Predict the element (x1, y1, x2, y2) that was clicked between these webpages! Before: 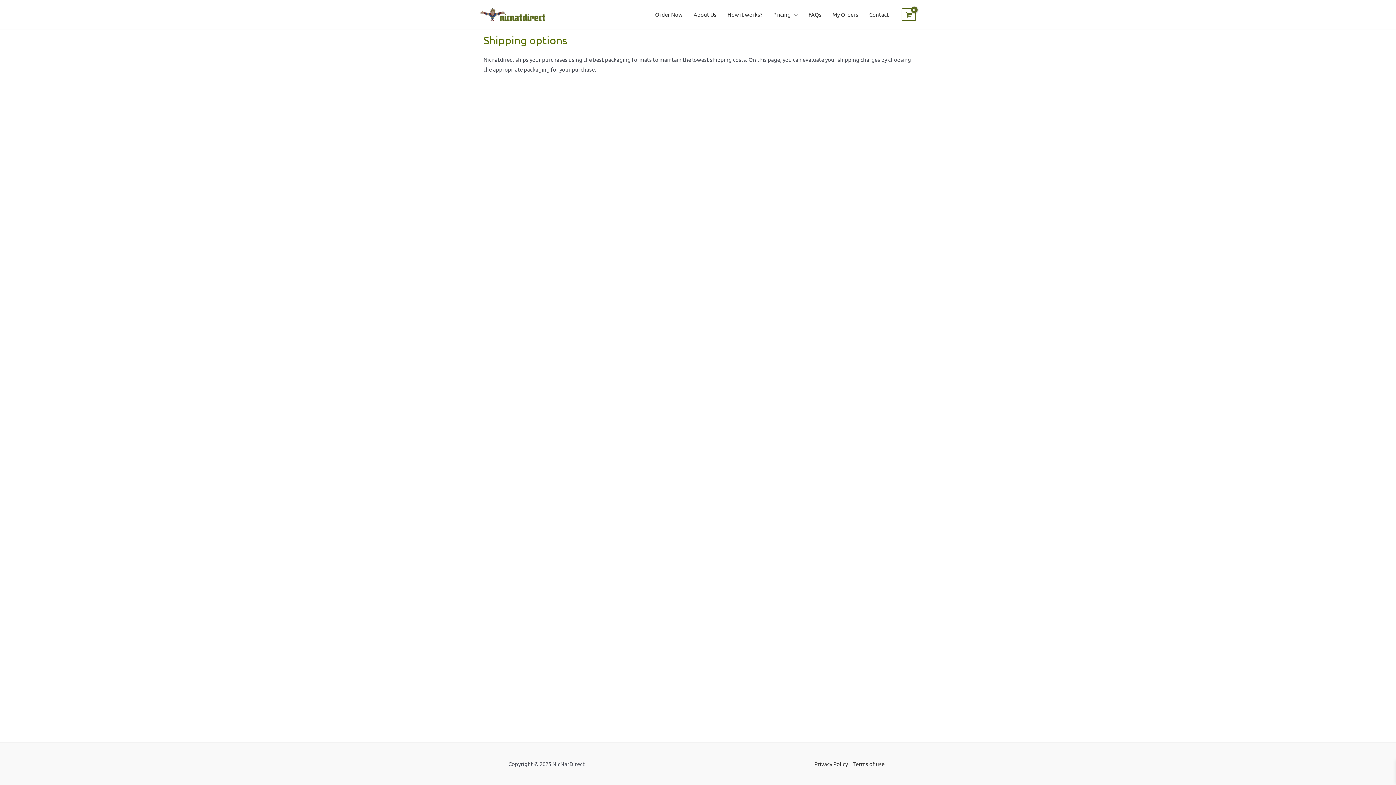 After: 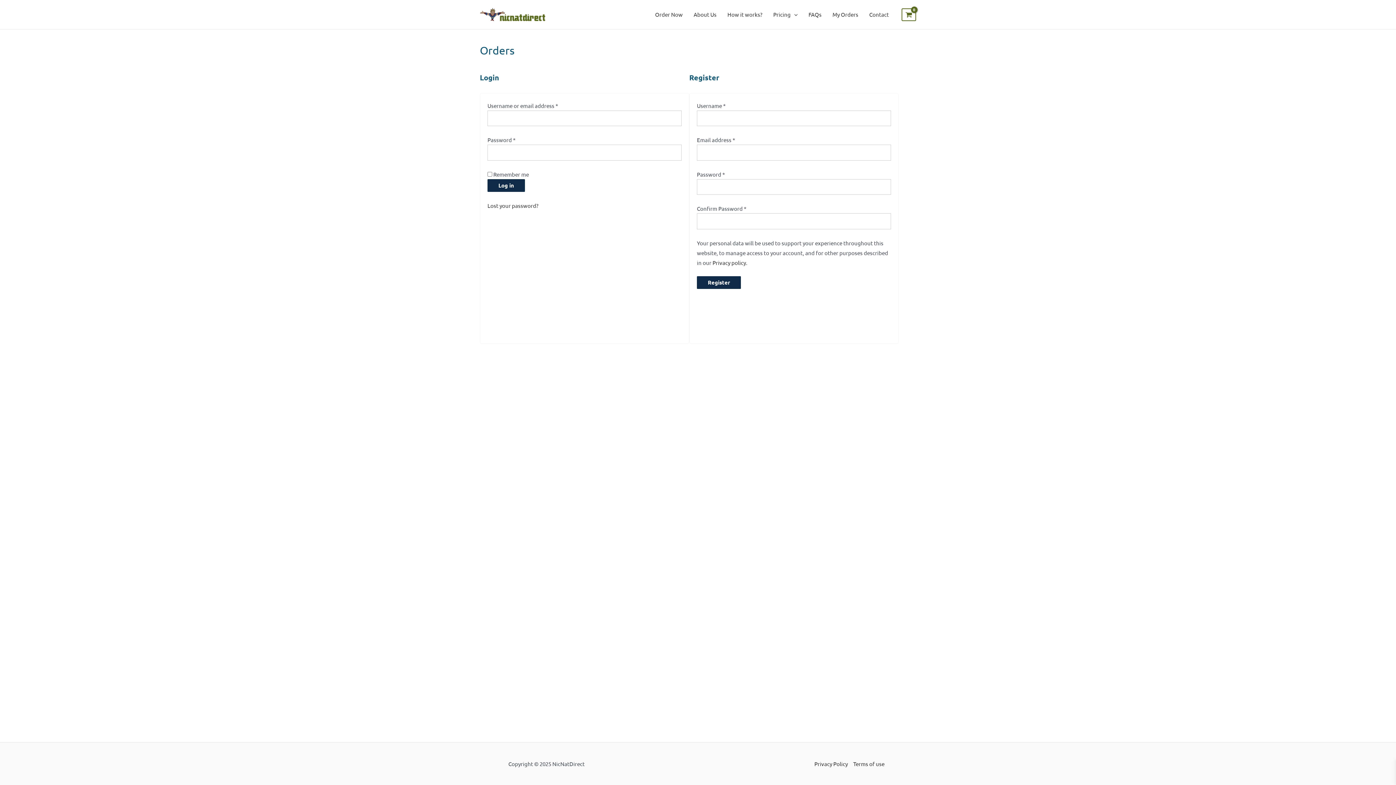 Action: label: My Orders bbox: (827, 0, 864, 29)